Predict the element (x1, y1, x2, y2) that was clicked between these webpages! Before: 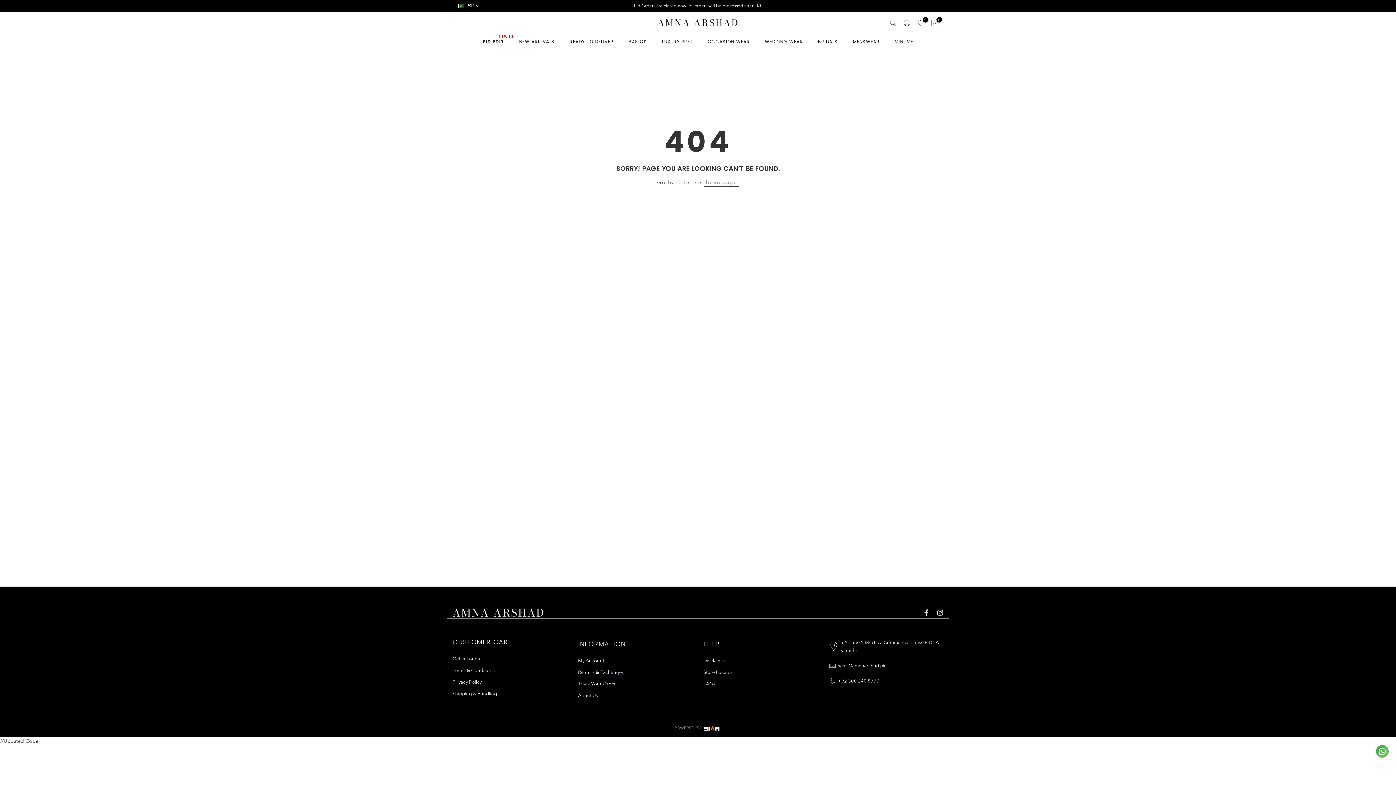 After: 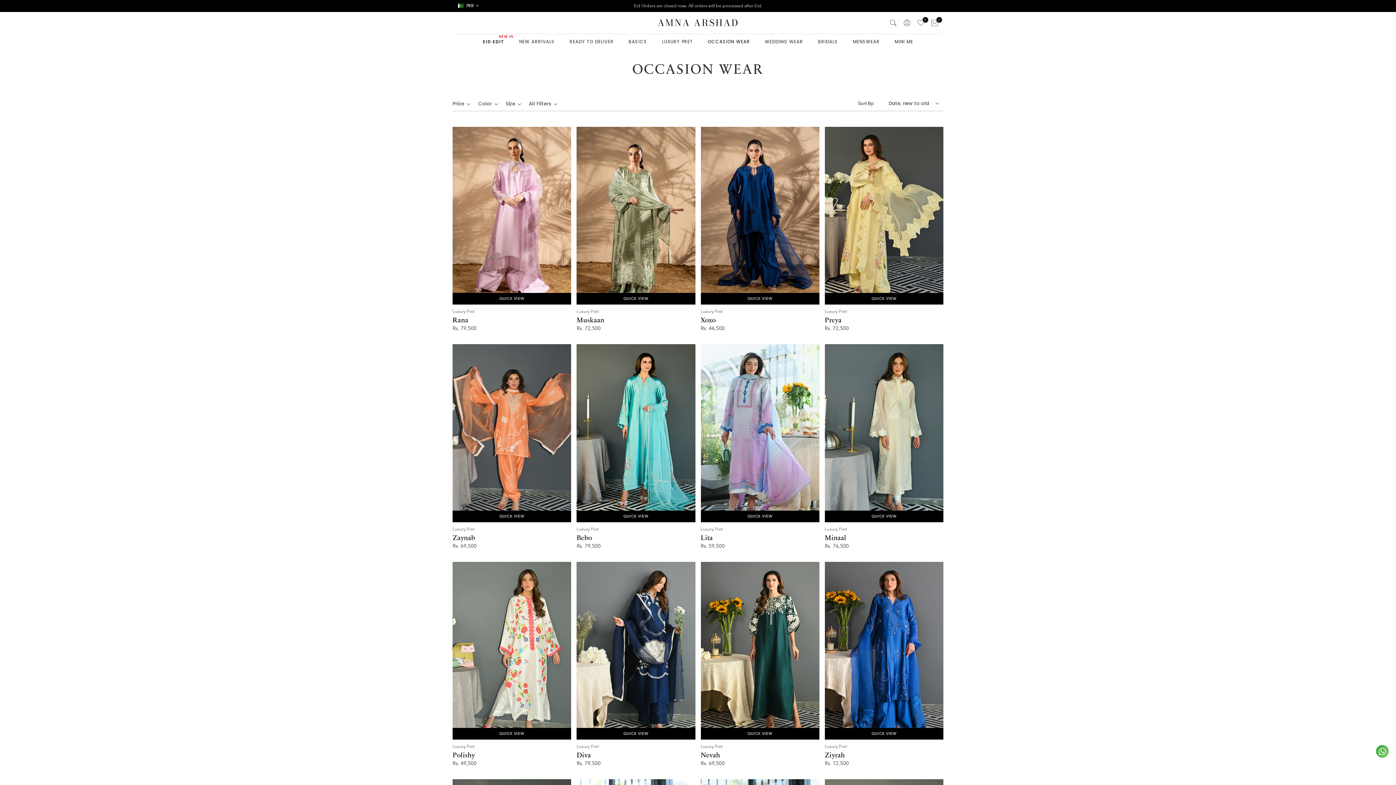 Action: bbox: (700, 37, 757, 45) label: OCCASION WEAR